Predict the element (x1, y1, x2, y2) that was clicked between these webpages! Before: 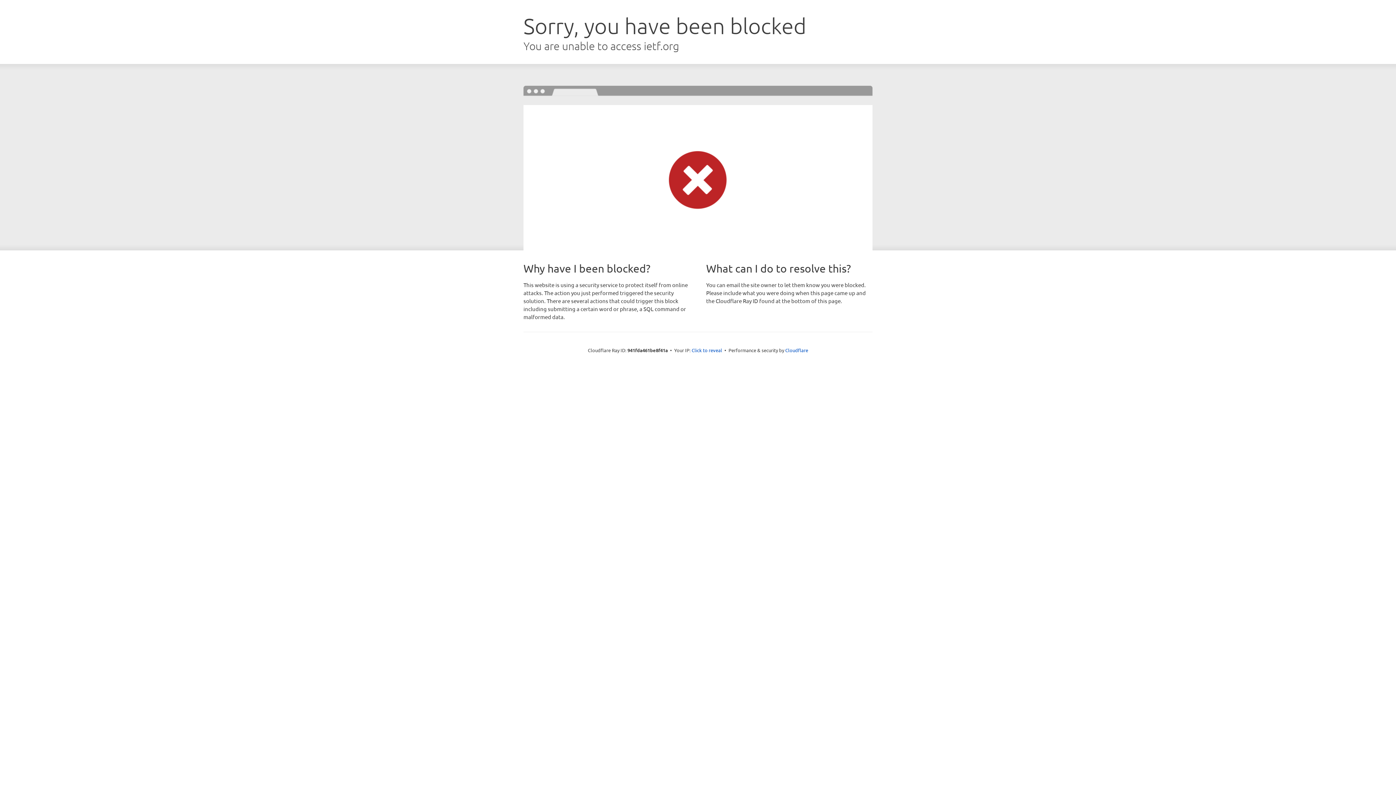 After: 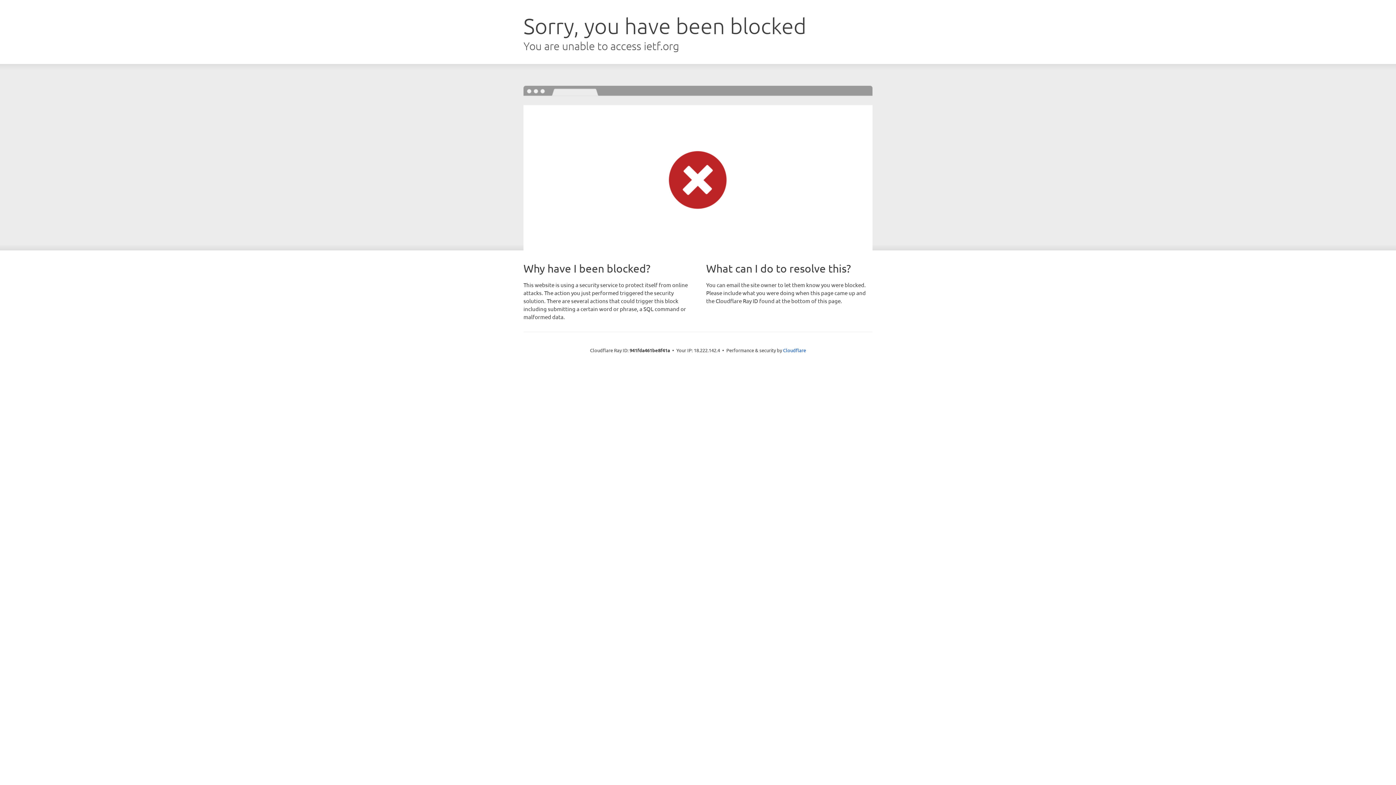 Action: label: Click to reveal bbox: (691, 346, 722, 353)